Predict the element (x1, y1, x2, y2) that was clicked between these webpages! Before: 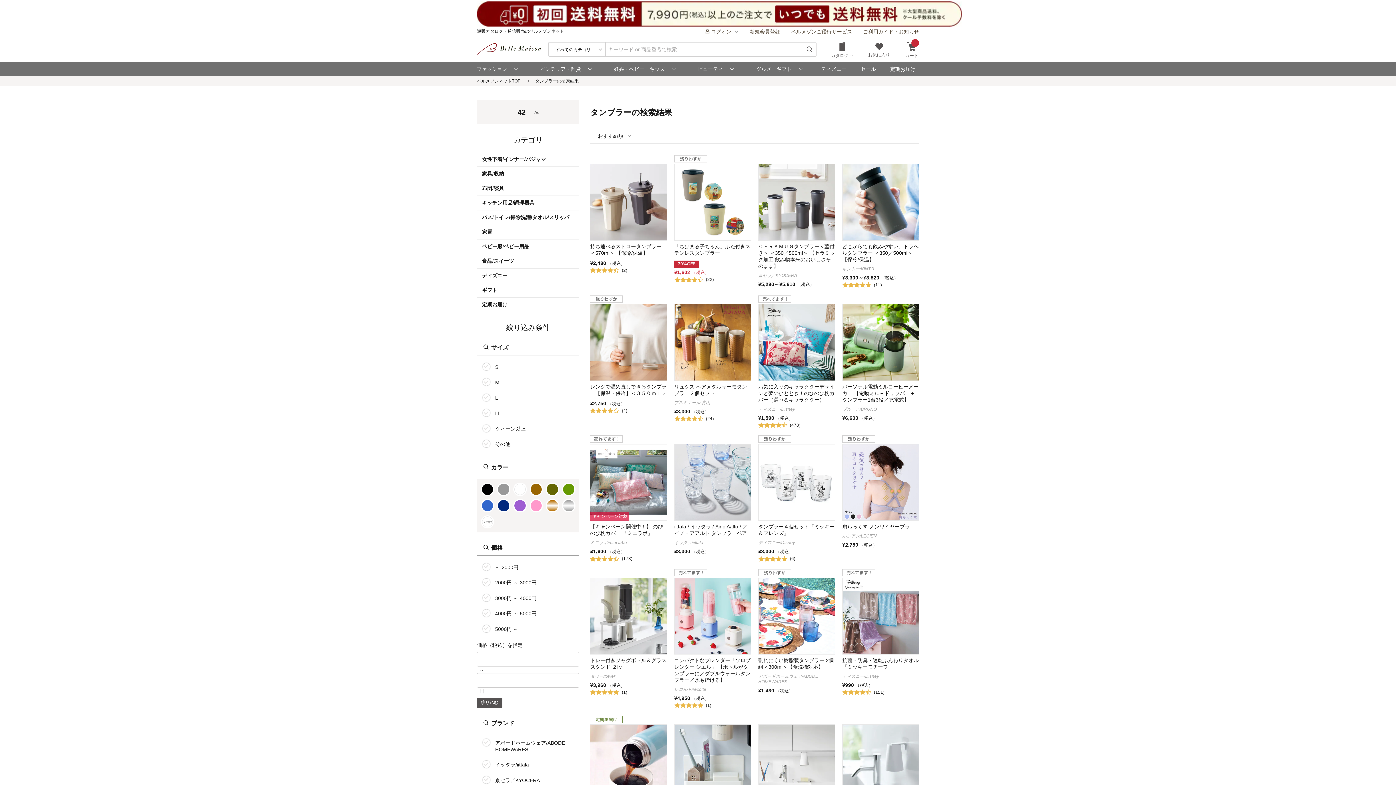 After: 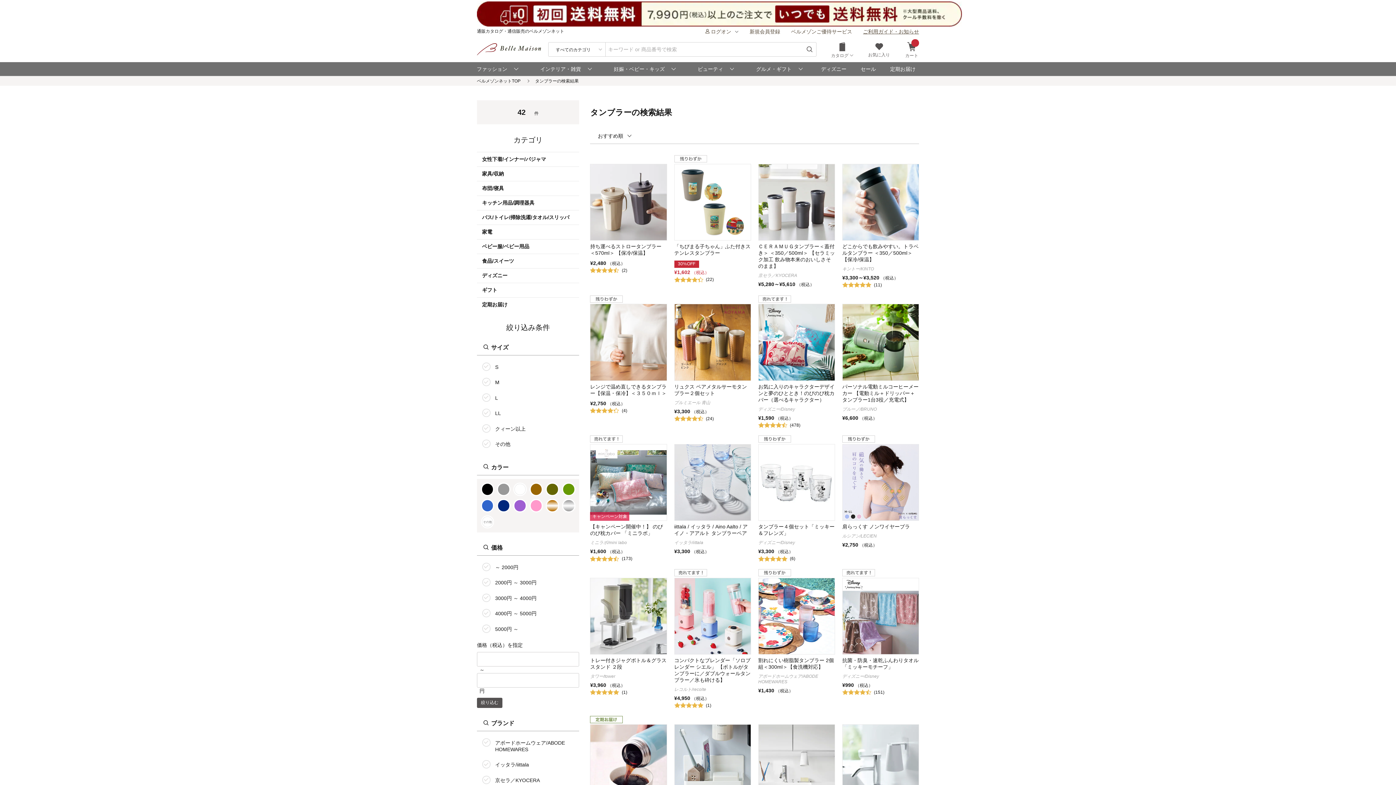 Action: label: ご利用ガイド・お知らせ bbox: (863, 28, 919, 34)